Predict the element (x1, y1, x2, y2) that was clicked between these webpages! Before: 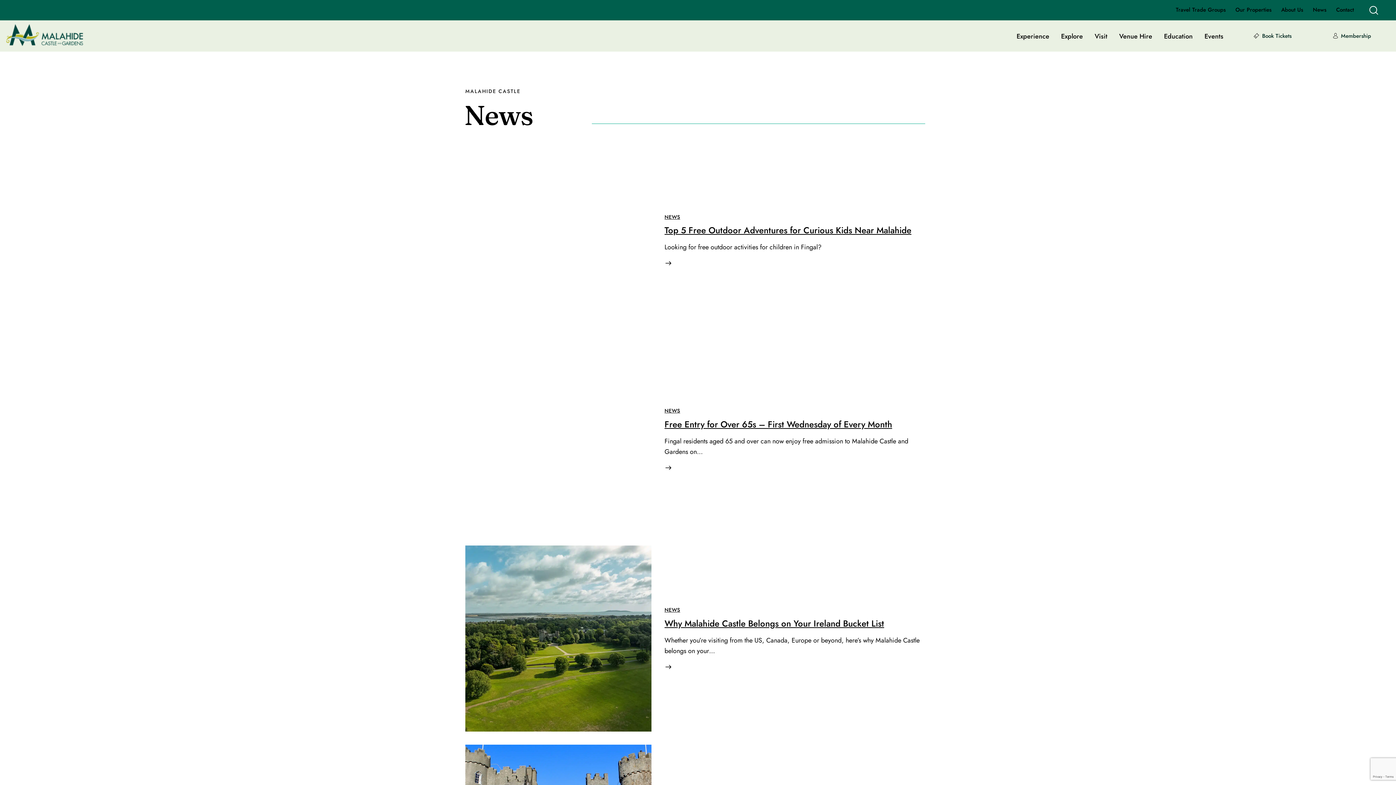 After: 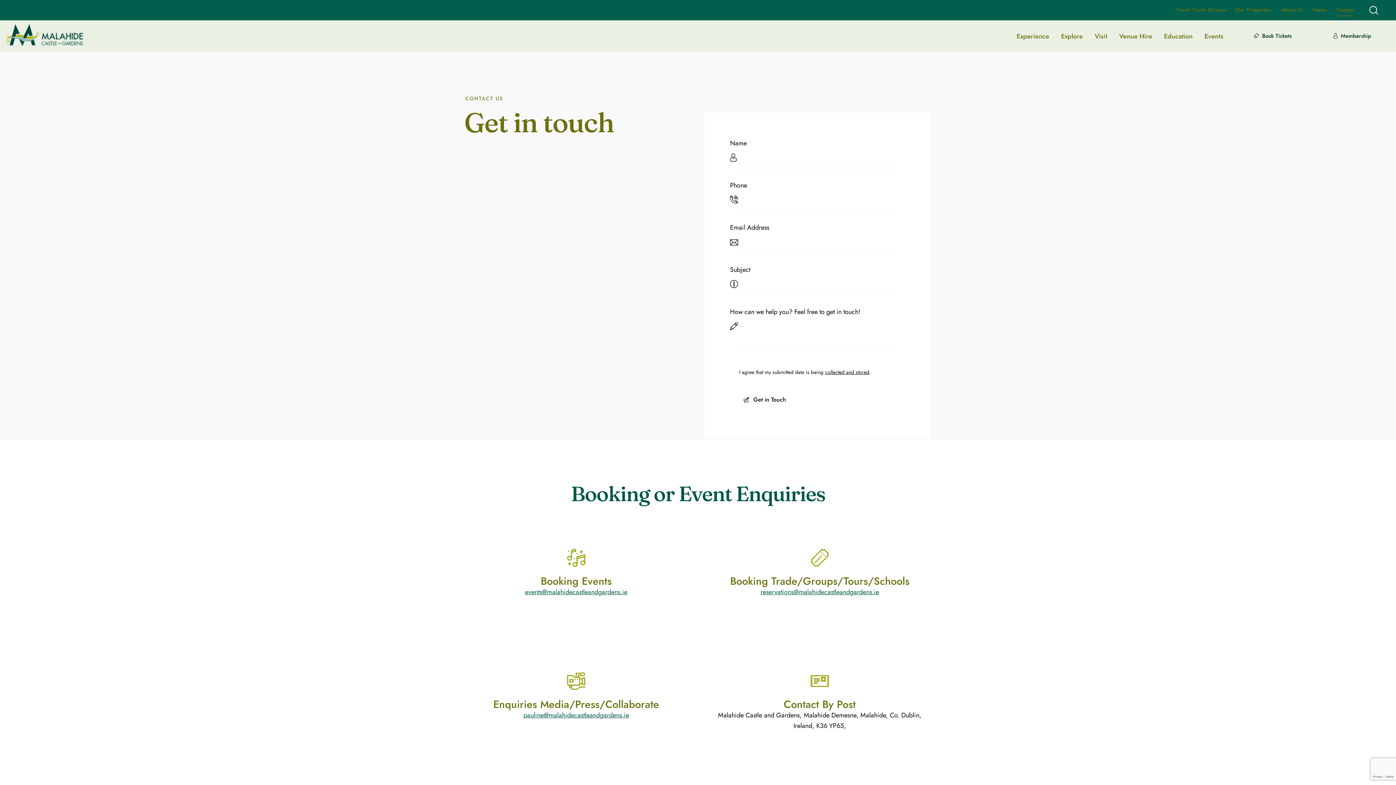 Action: bbox: (1331, 0, 1359, 20) label: Contact